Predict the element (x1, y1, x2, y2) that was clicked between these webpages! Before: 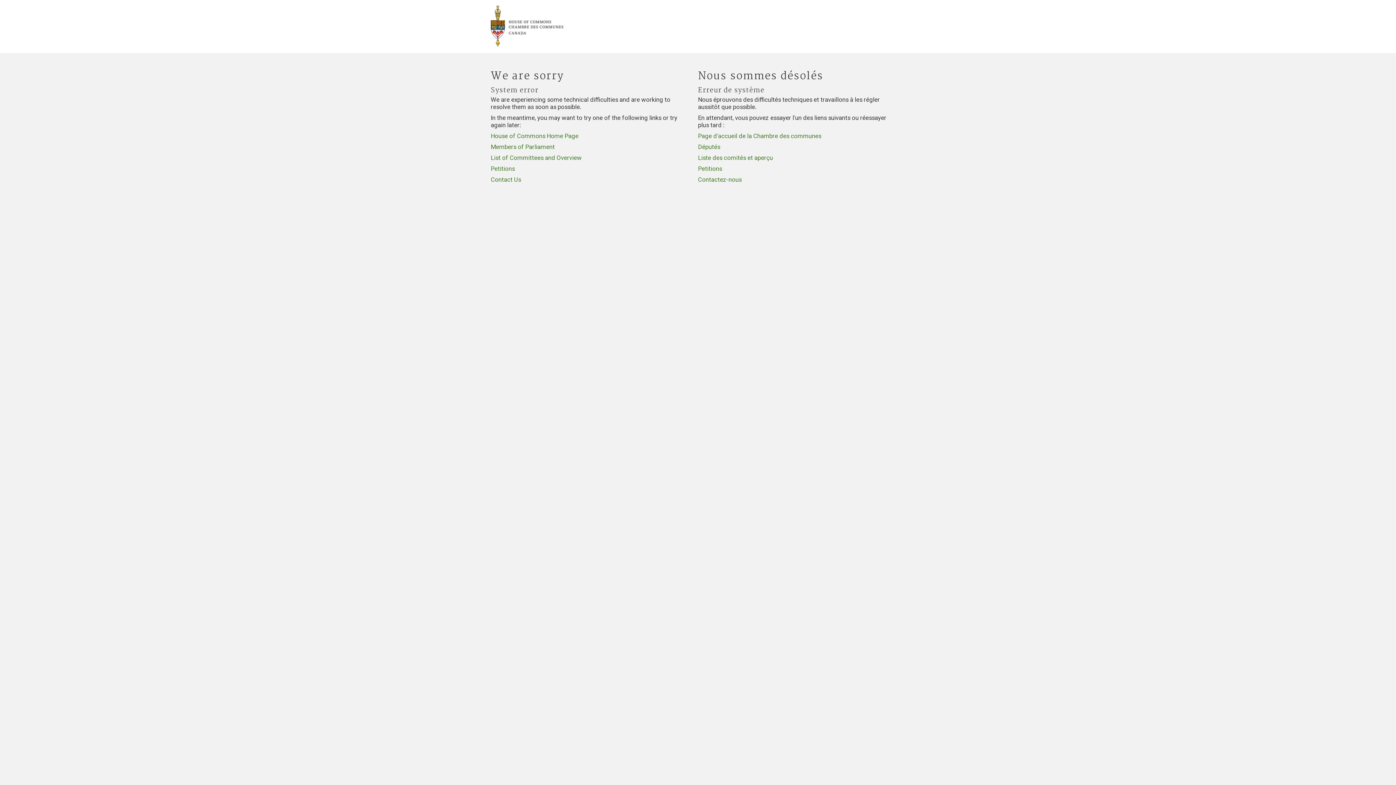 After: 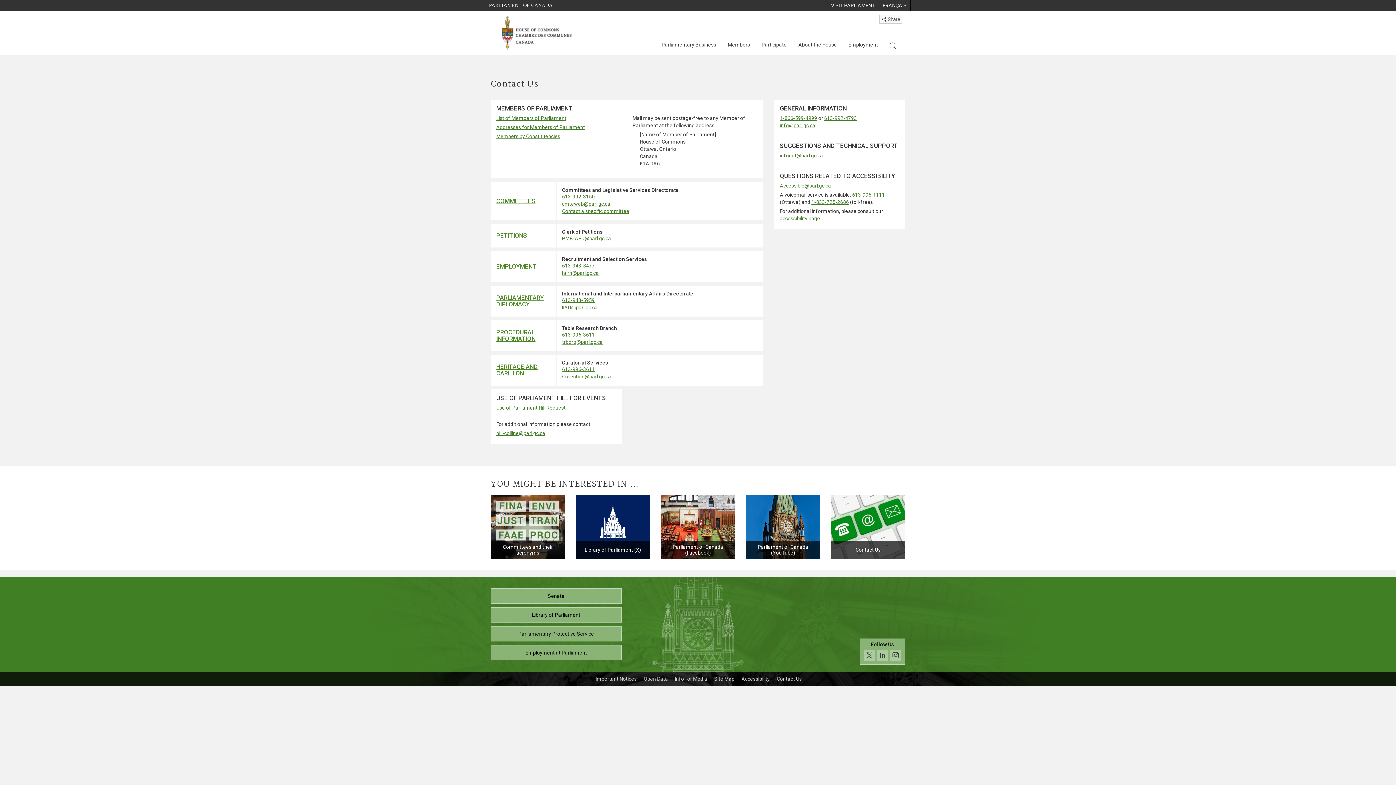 Action: bbox: (490, 176, 521, 183) label: Contact Us